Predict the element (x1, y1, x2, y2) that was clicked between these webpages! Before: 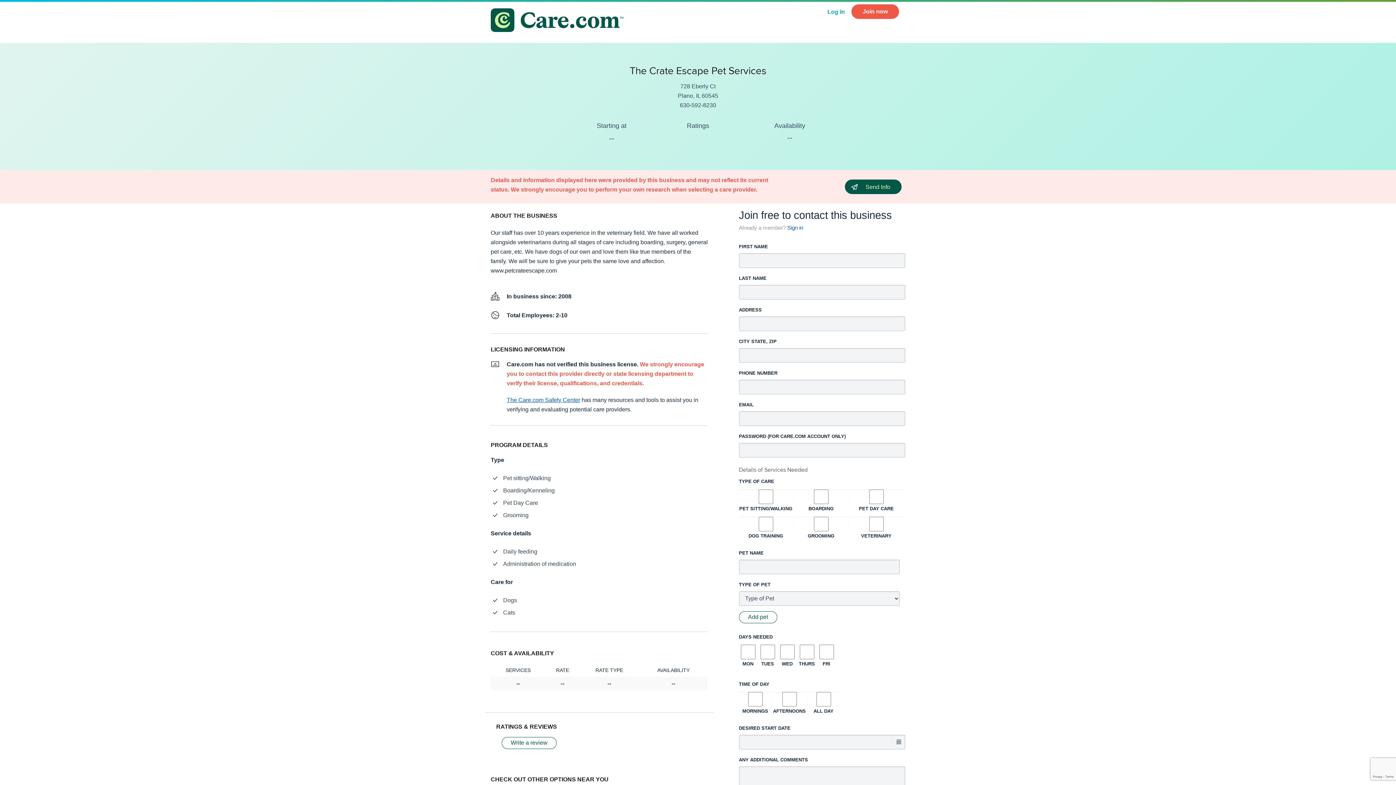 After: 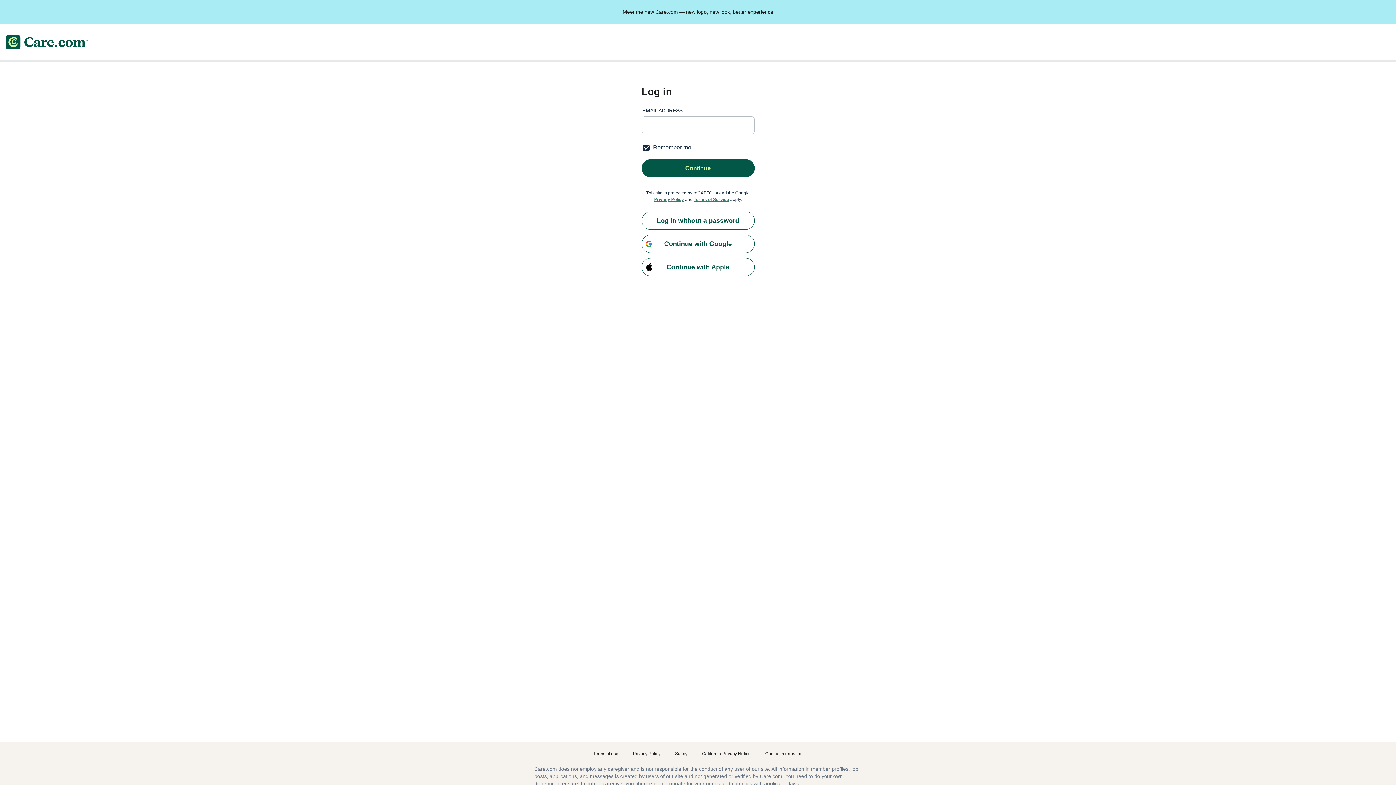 Action: label: Log in bbox: (824, 5, 848, 18)